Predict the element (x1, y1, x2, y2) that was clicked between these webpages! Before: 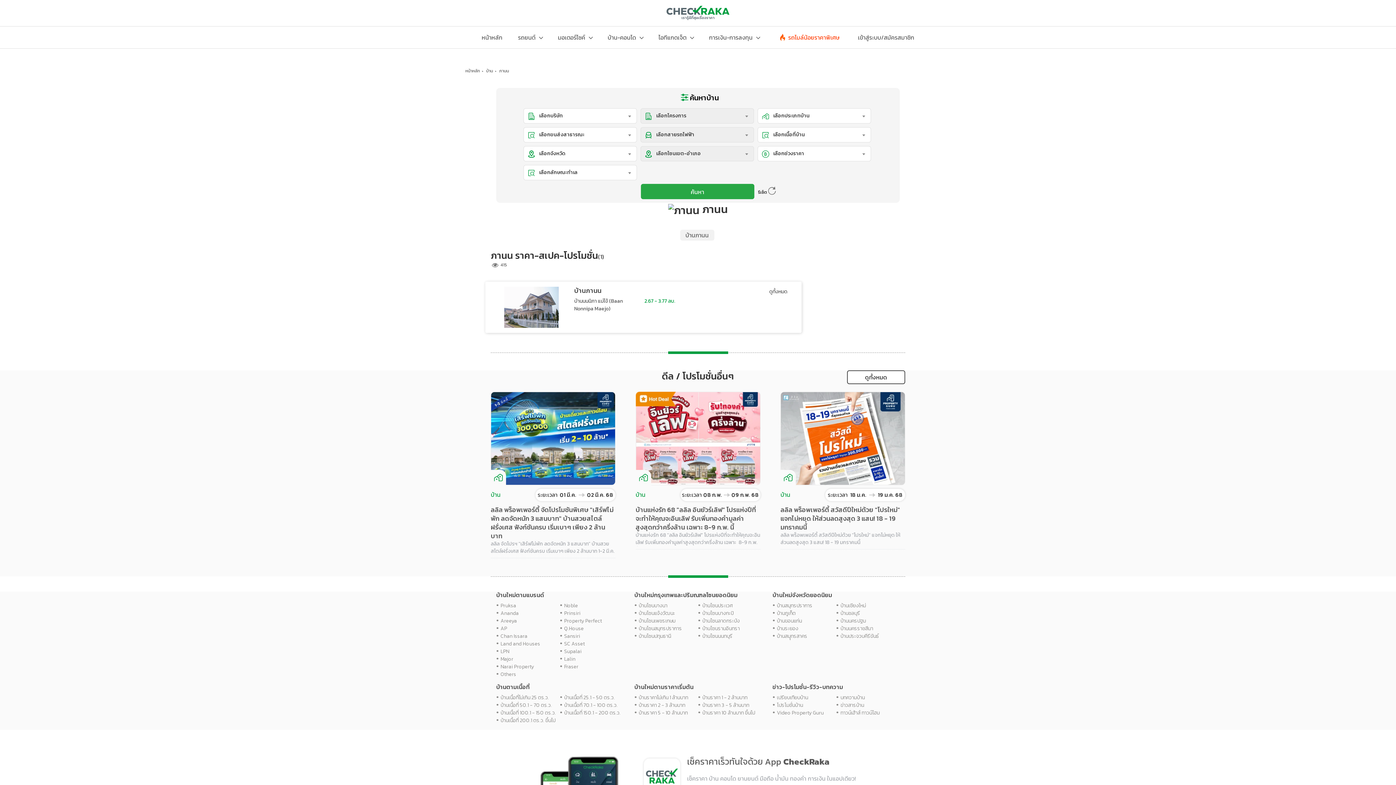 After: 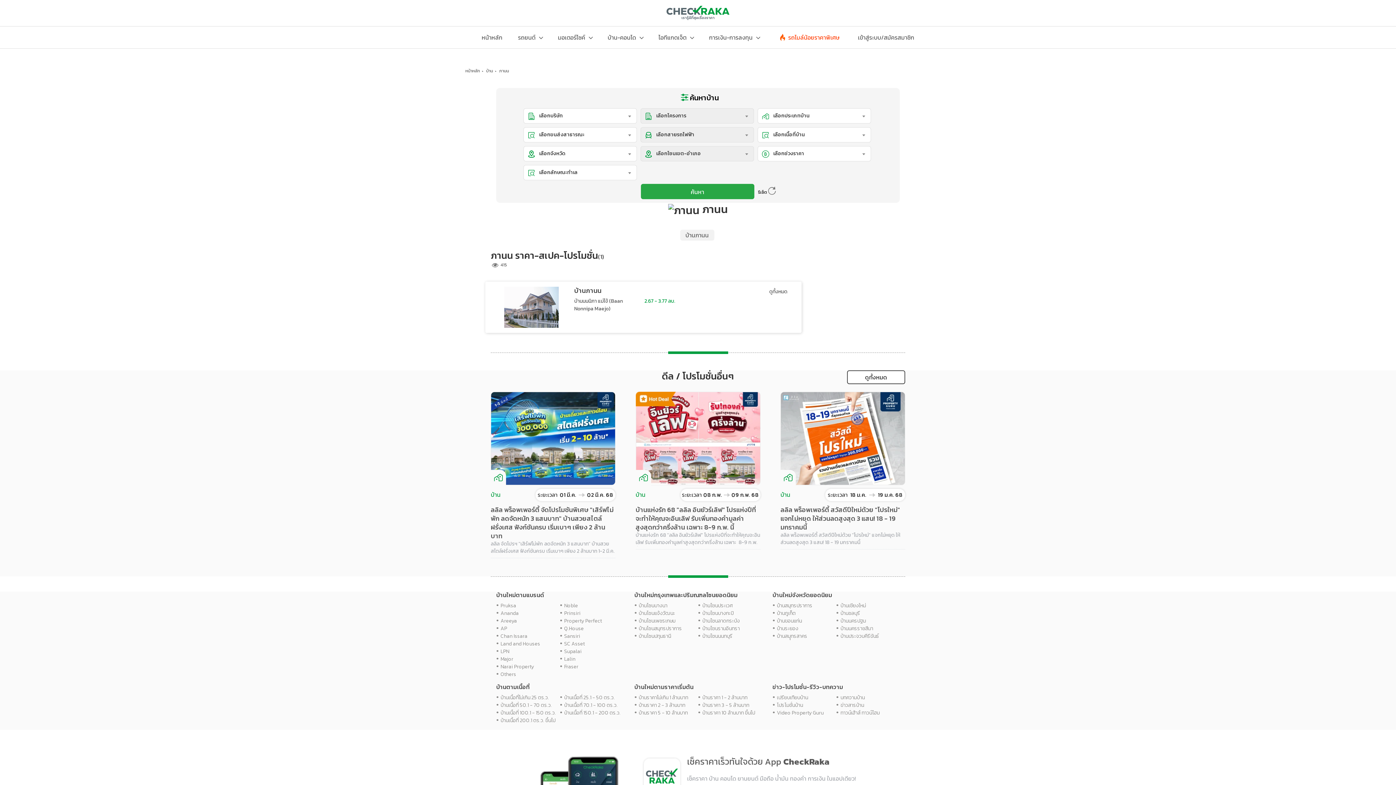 Action: label: รีเซ็ต  bbox: (754, 184, 779, 197)